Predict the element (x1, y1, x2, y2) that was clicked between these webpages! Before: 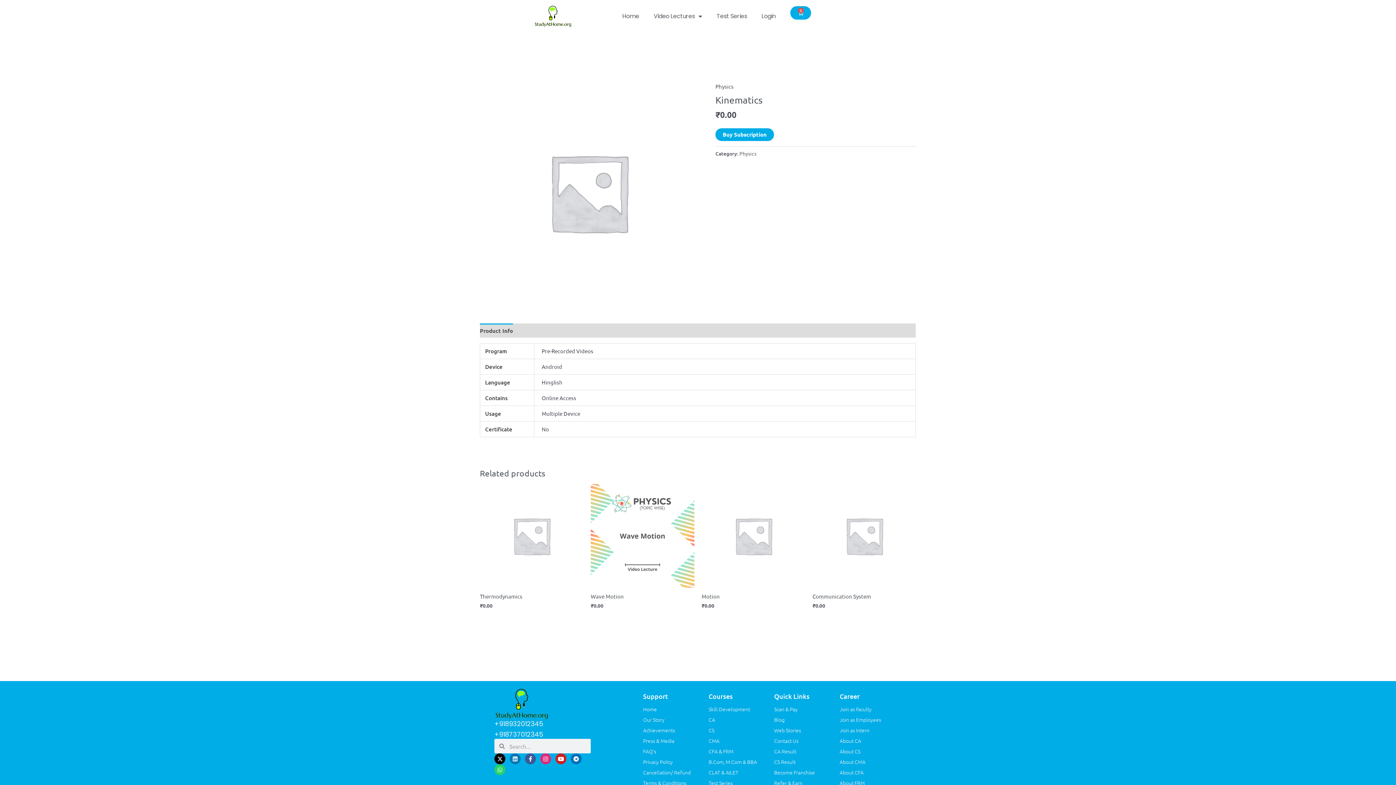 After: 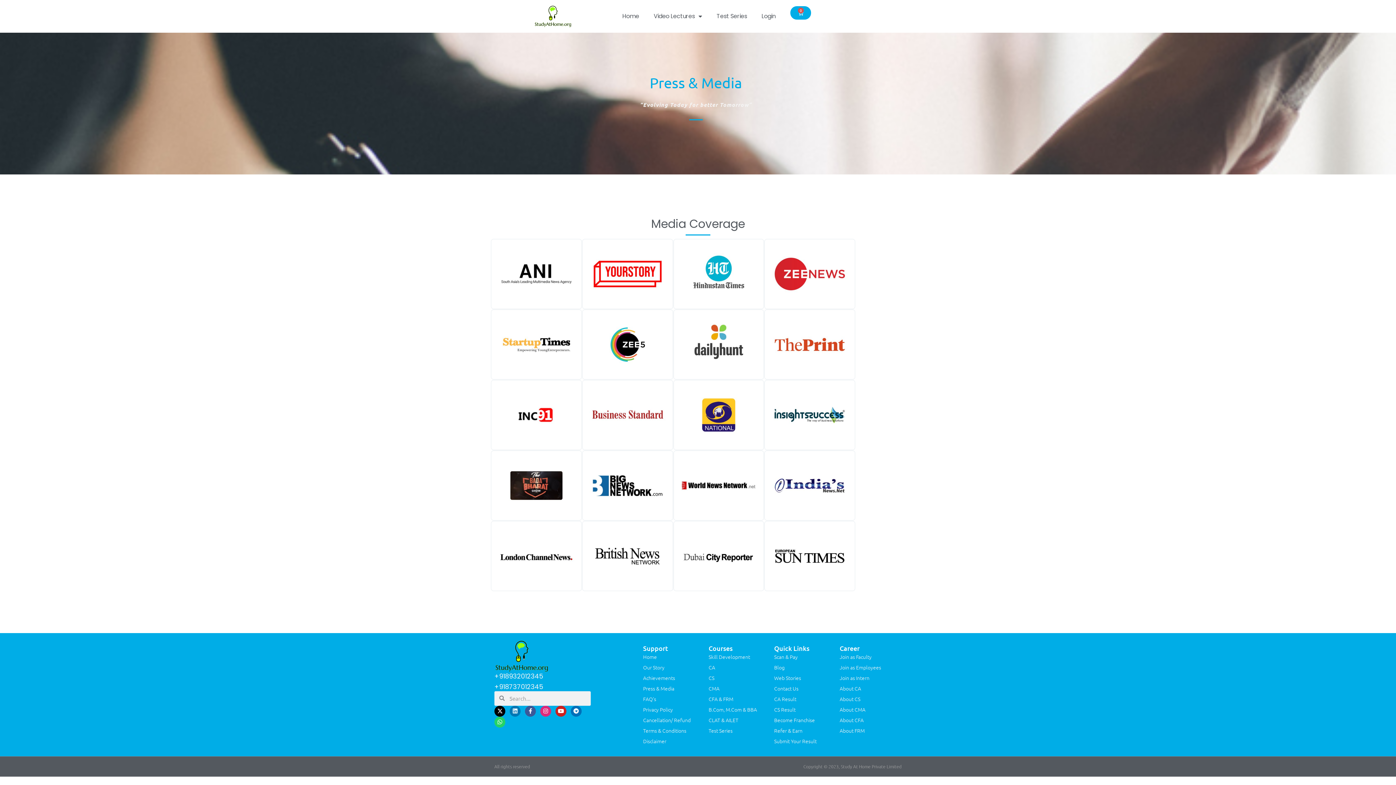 Action: label: Press & Media bbox: (643, 736, 701, 745)